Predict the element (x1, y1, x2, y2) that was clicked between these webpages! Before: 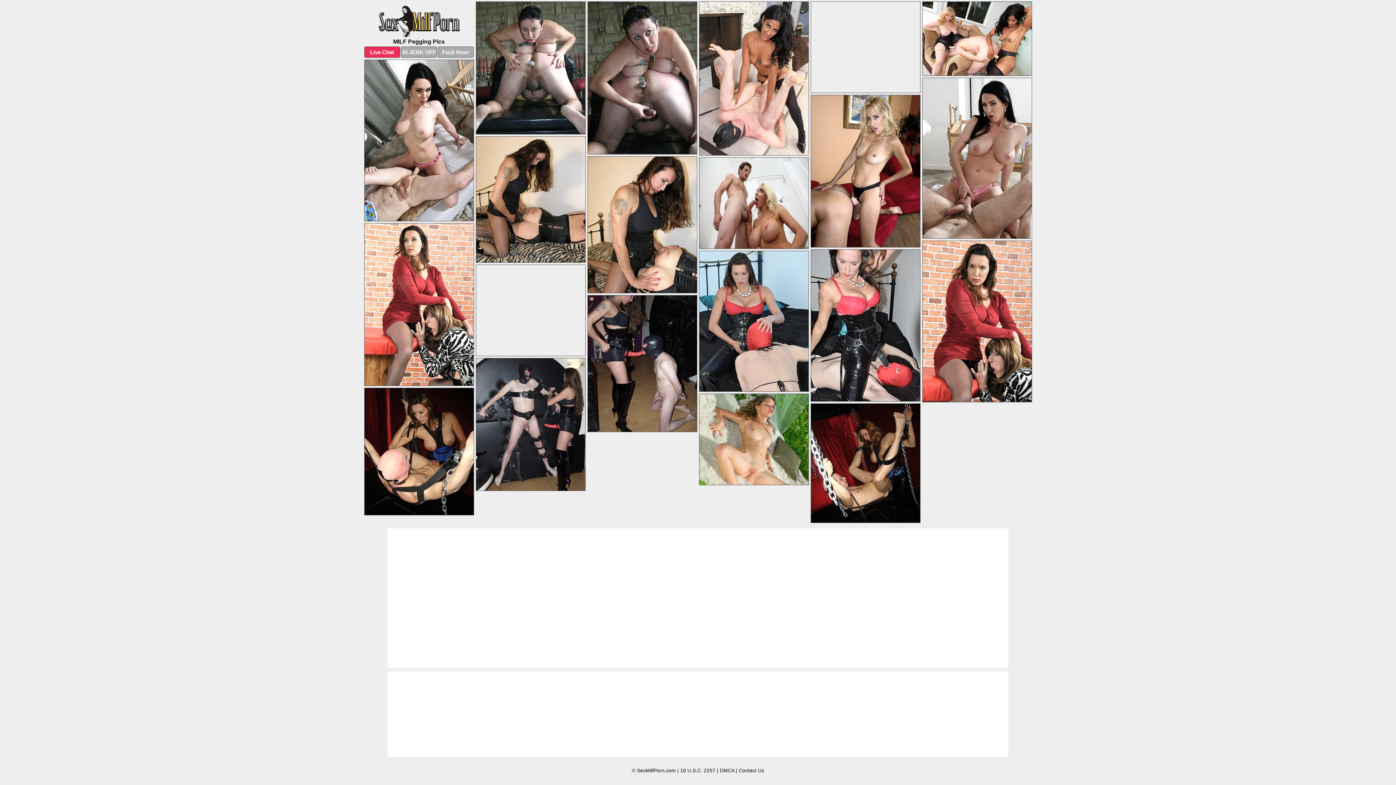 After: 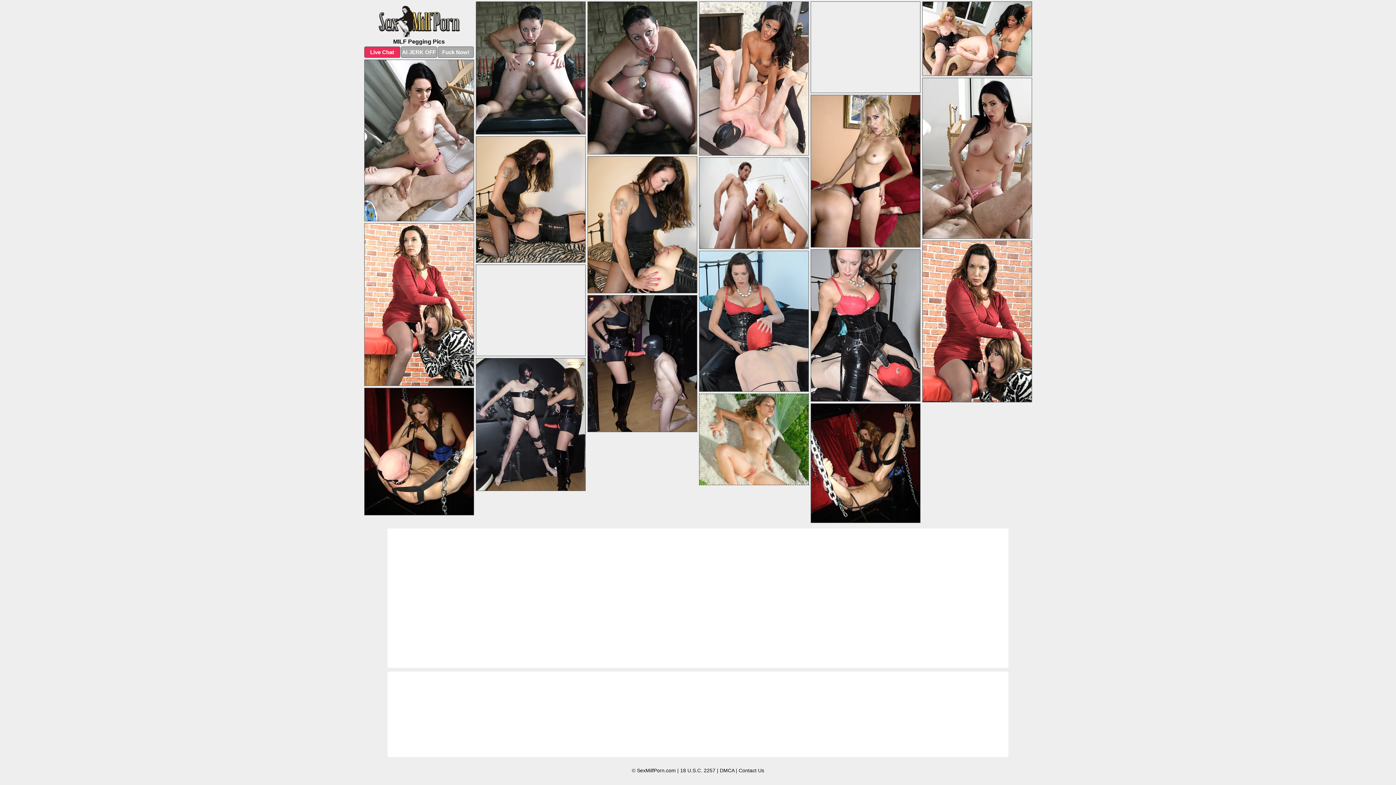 Action: bbox: (699, 394, 808, 490) label: Nude Girls